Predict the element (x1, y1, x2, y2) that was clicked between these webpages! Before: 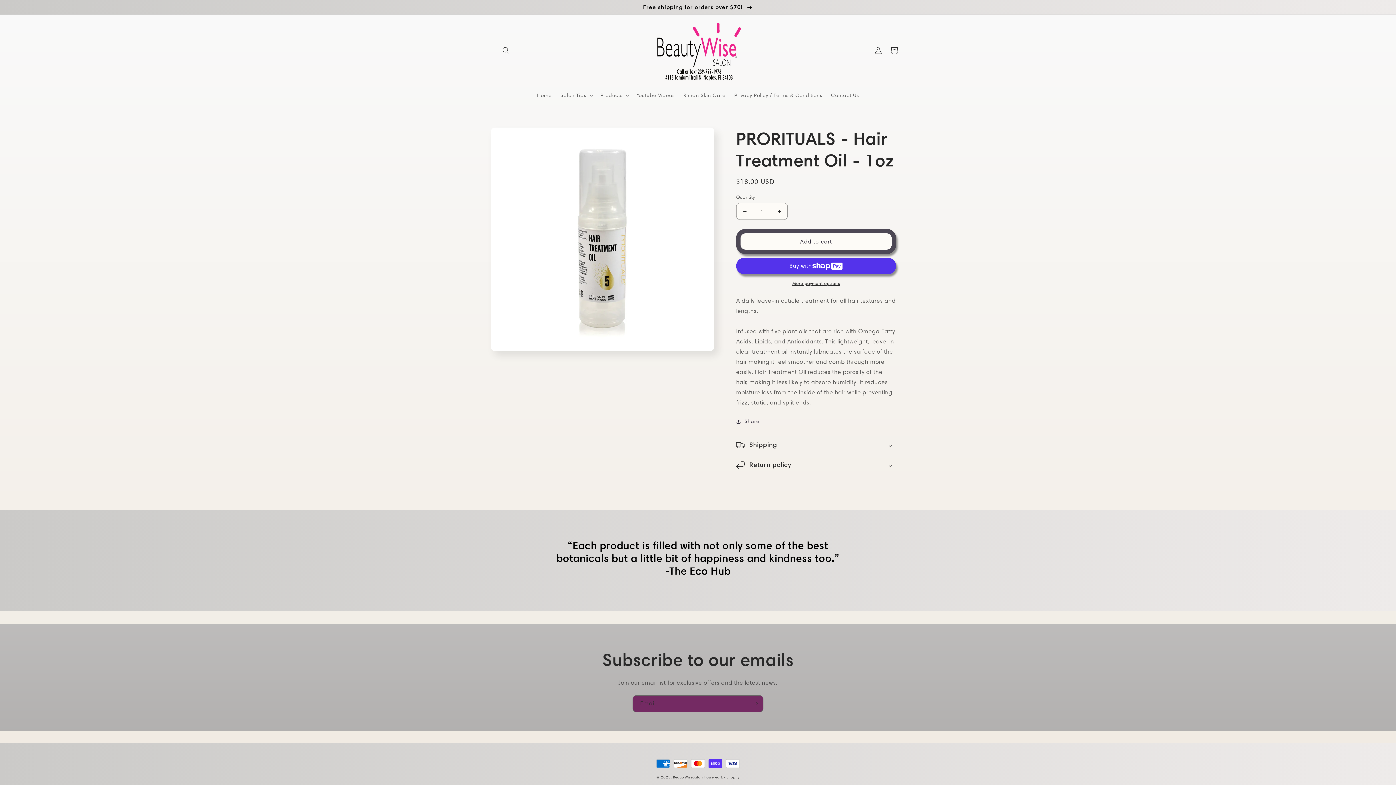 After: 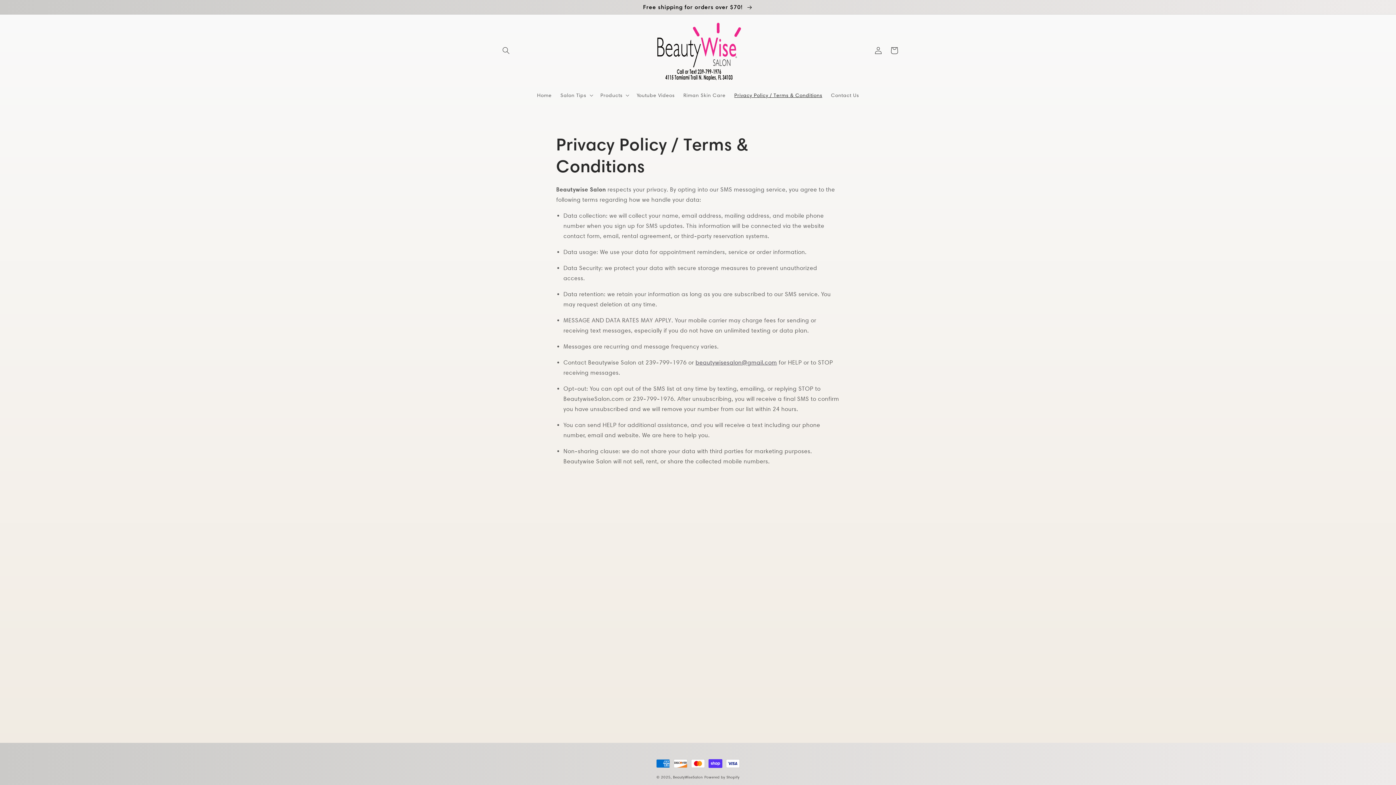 Action: bbox: (730, 87, 826, 103) label: Privacy Policy / Terms & Conditions